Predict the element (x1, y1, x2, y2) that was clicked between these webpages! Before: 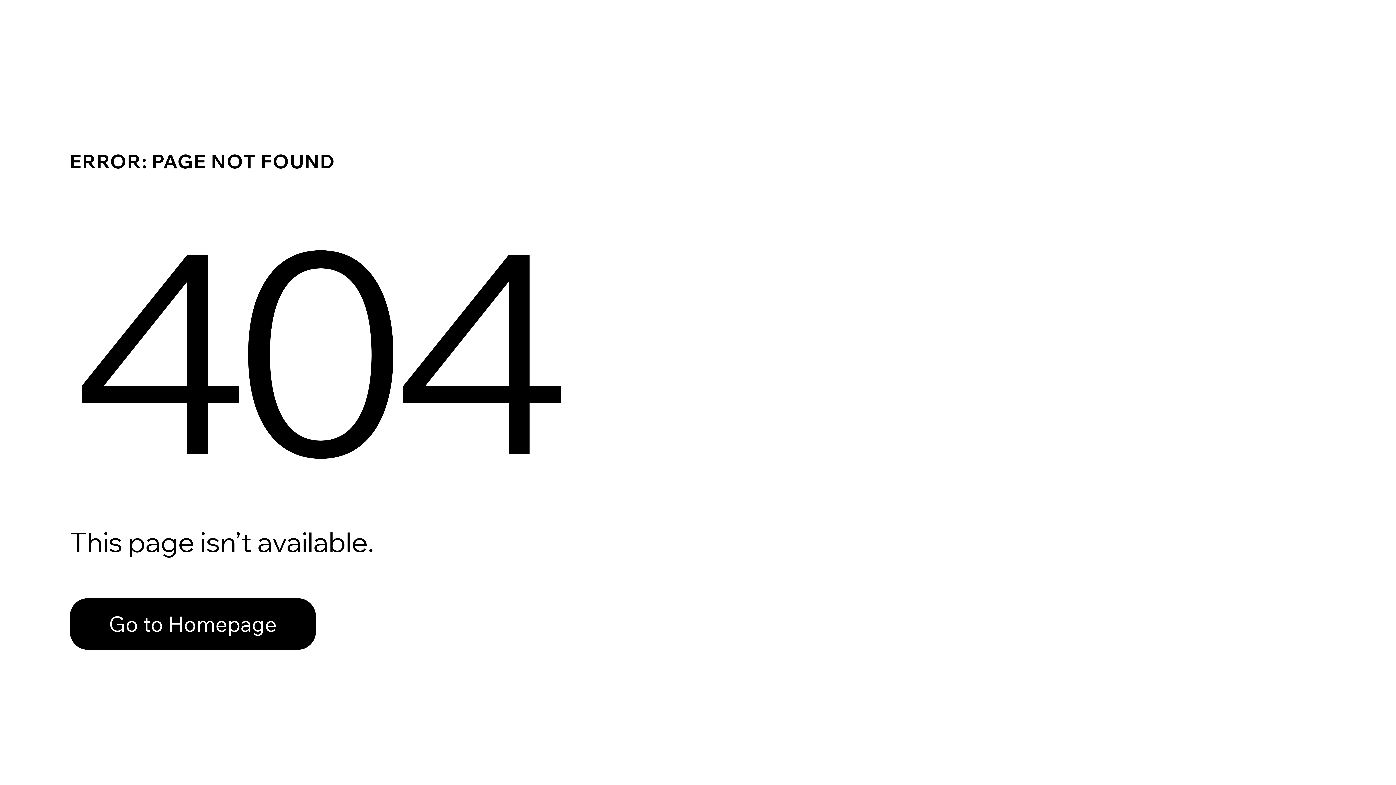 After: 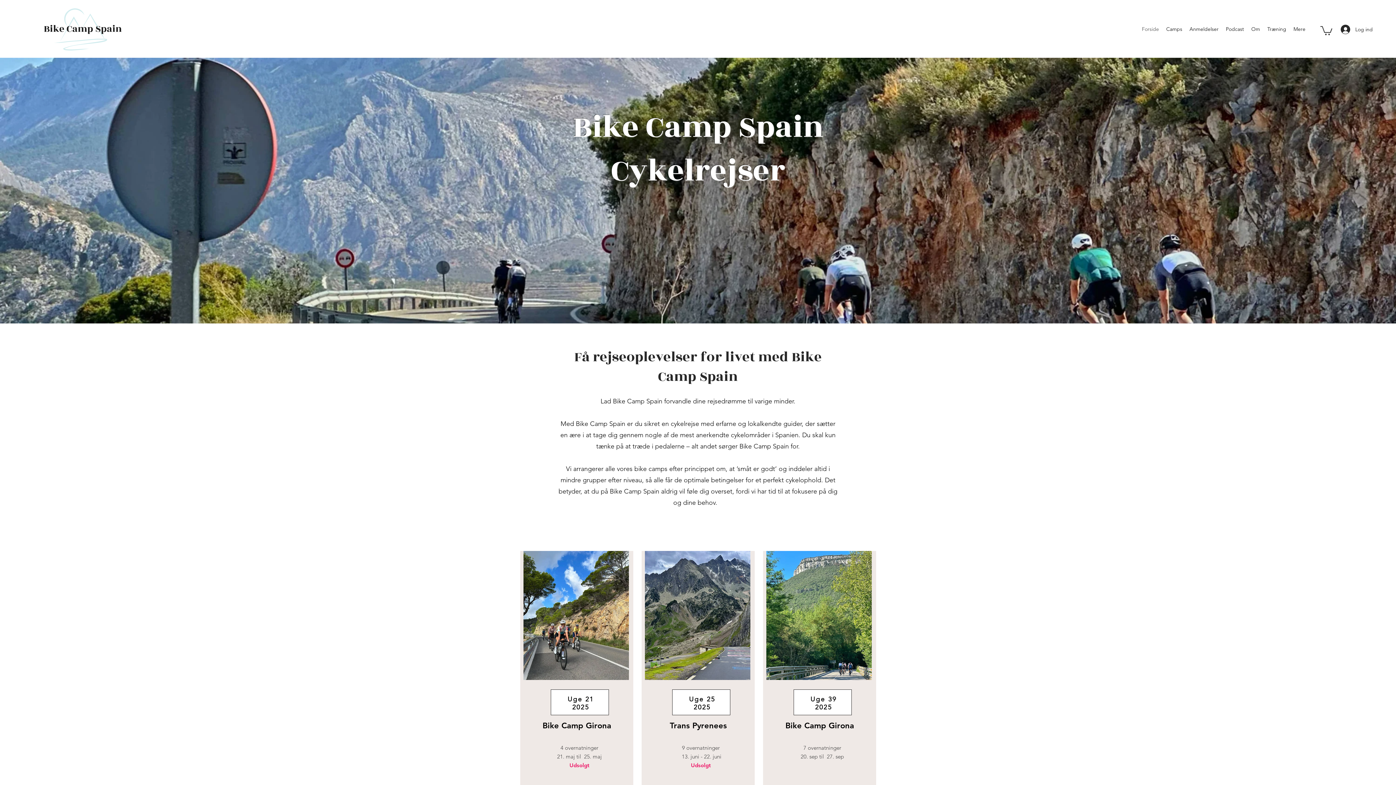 Action: label: Go to Homepage bbox: (69, 582, 768, 659)